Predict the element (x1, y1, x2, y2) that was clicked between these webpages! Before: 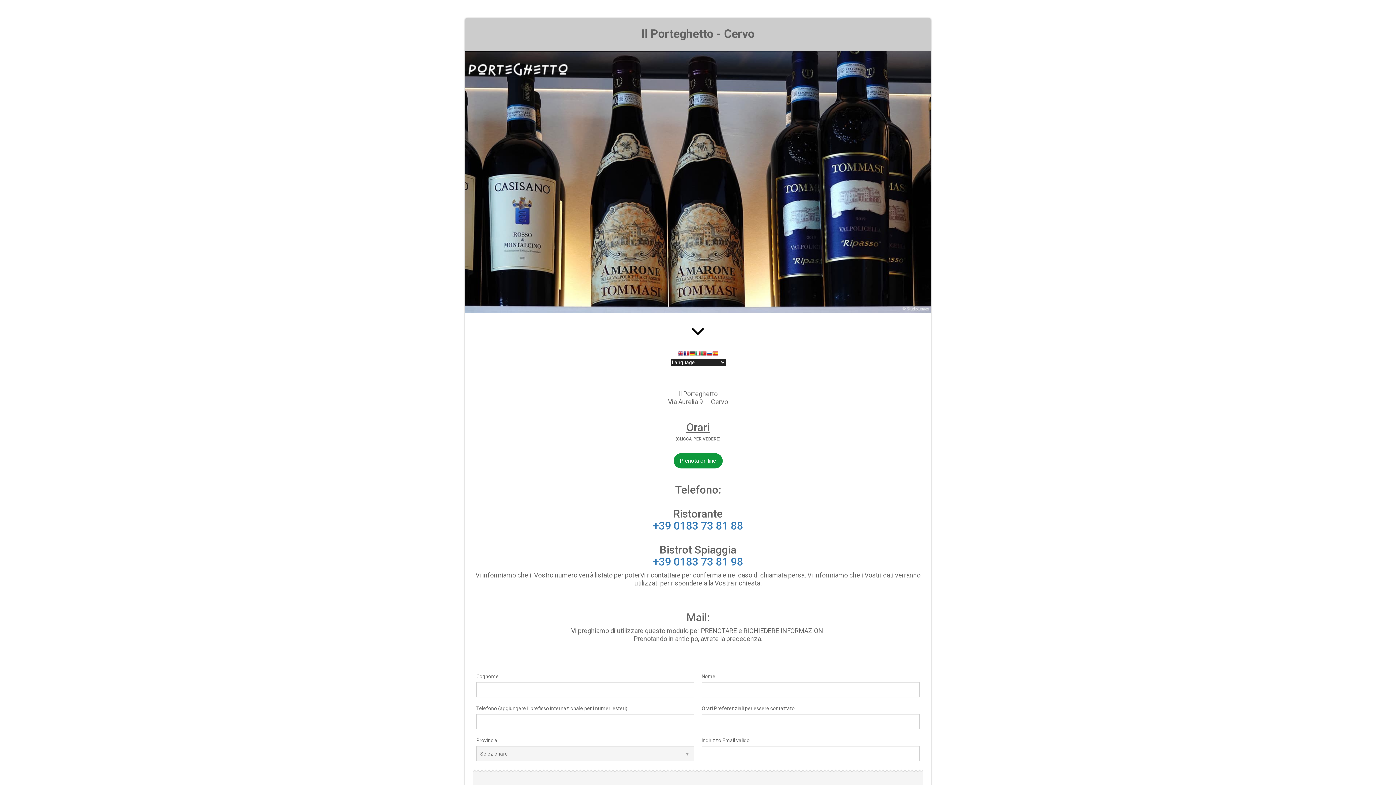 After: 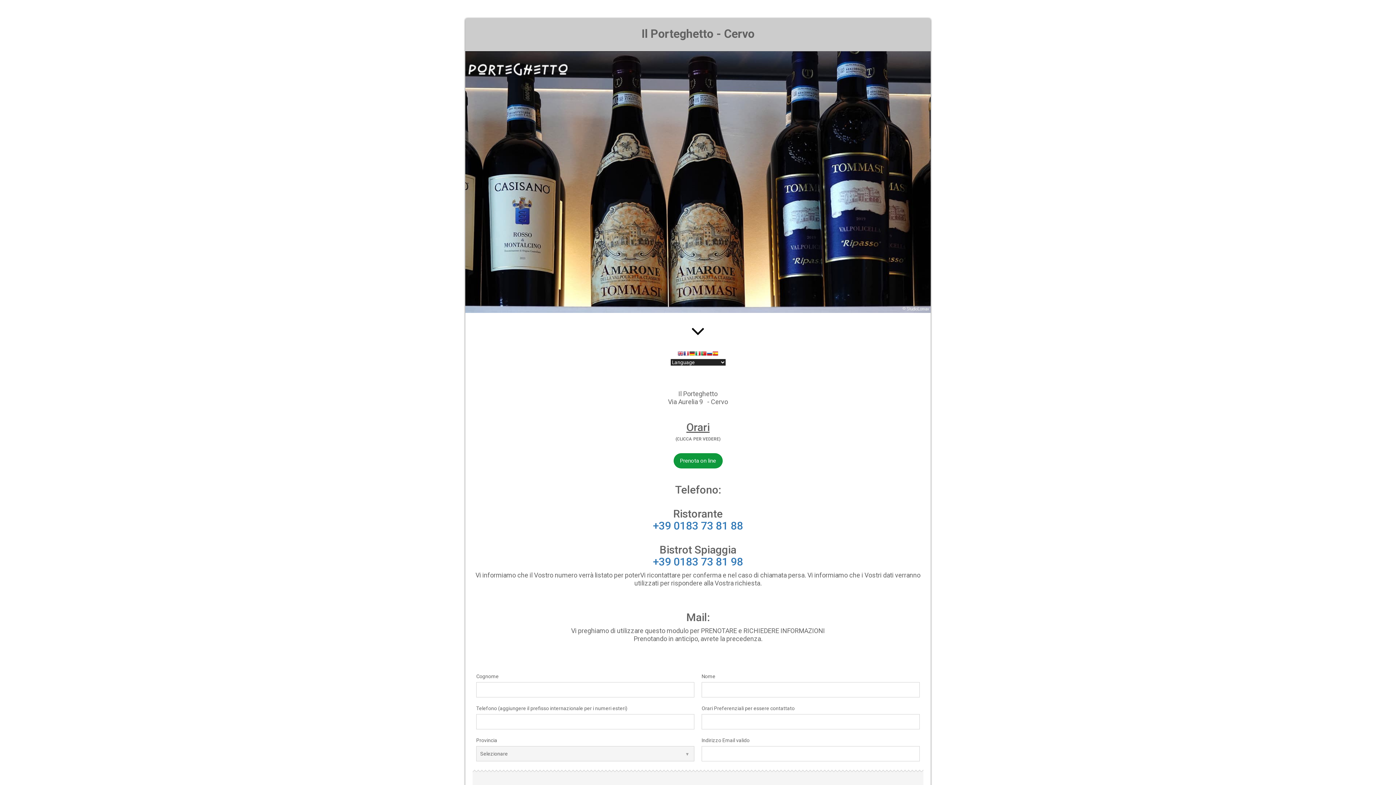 Action: bbox: (683, 350, 689, 358)